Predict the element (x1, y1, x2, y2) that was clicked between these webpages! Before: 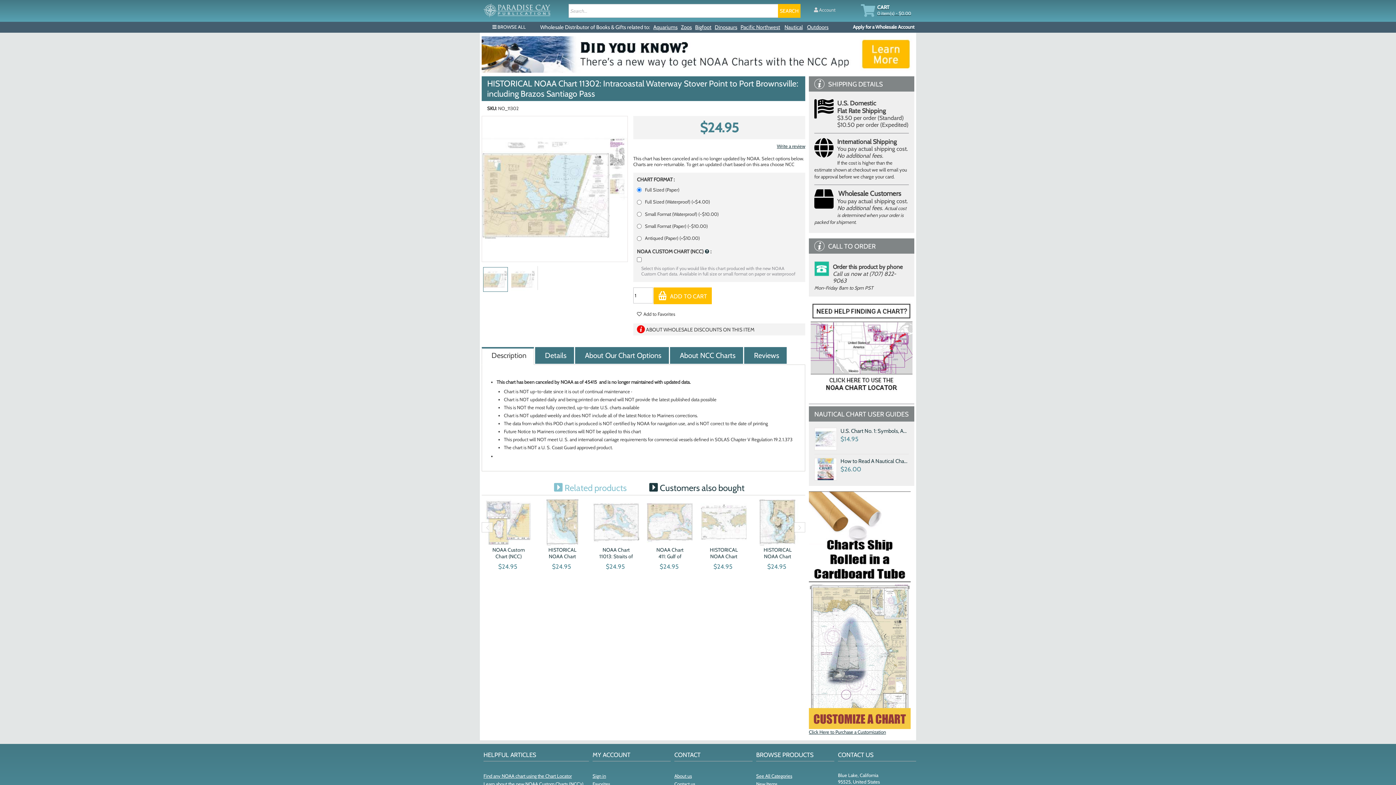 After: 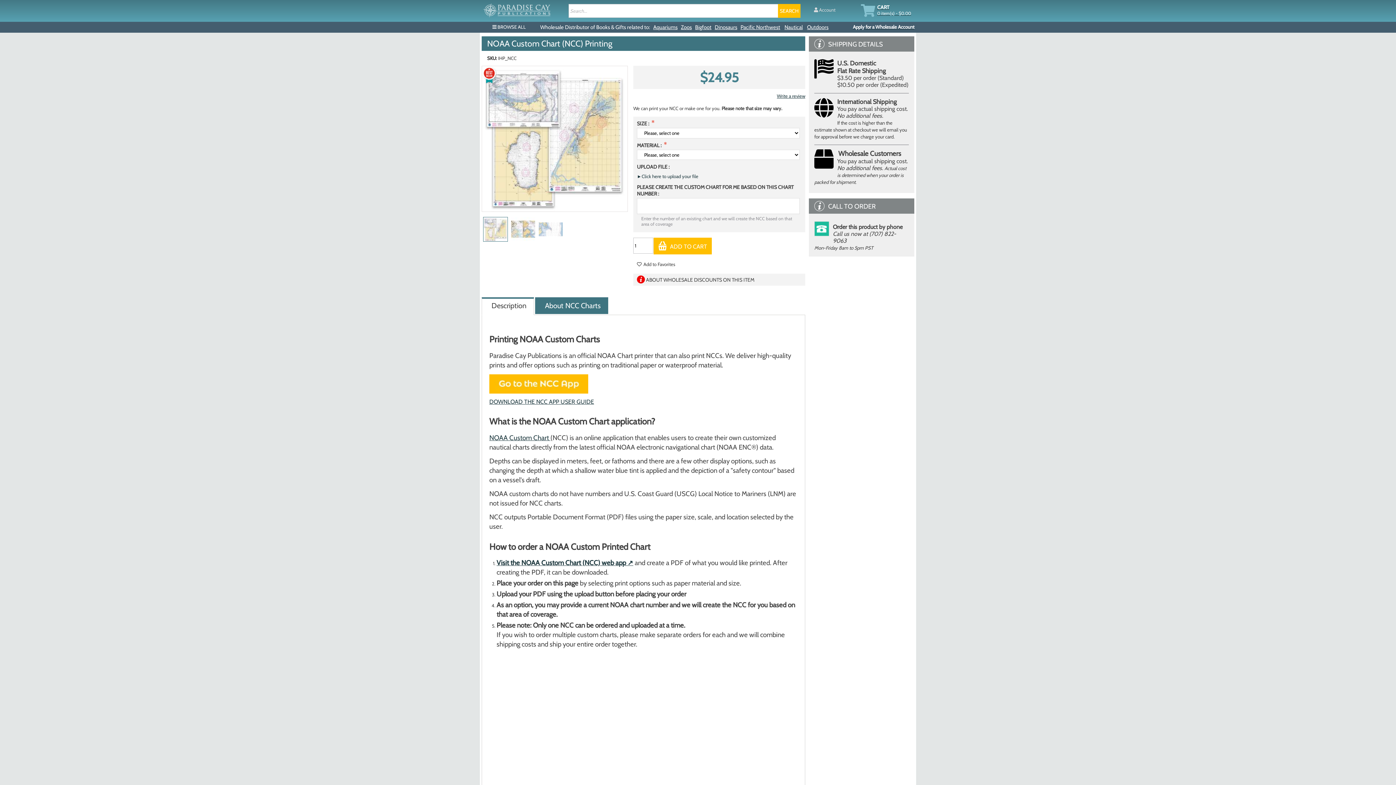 Action: bbox: (485, 546, 532, 566) label: NOAA Custom Chart (NCC) Printing